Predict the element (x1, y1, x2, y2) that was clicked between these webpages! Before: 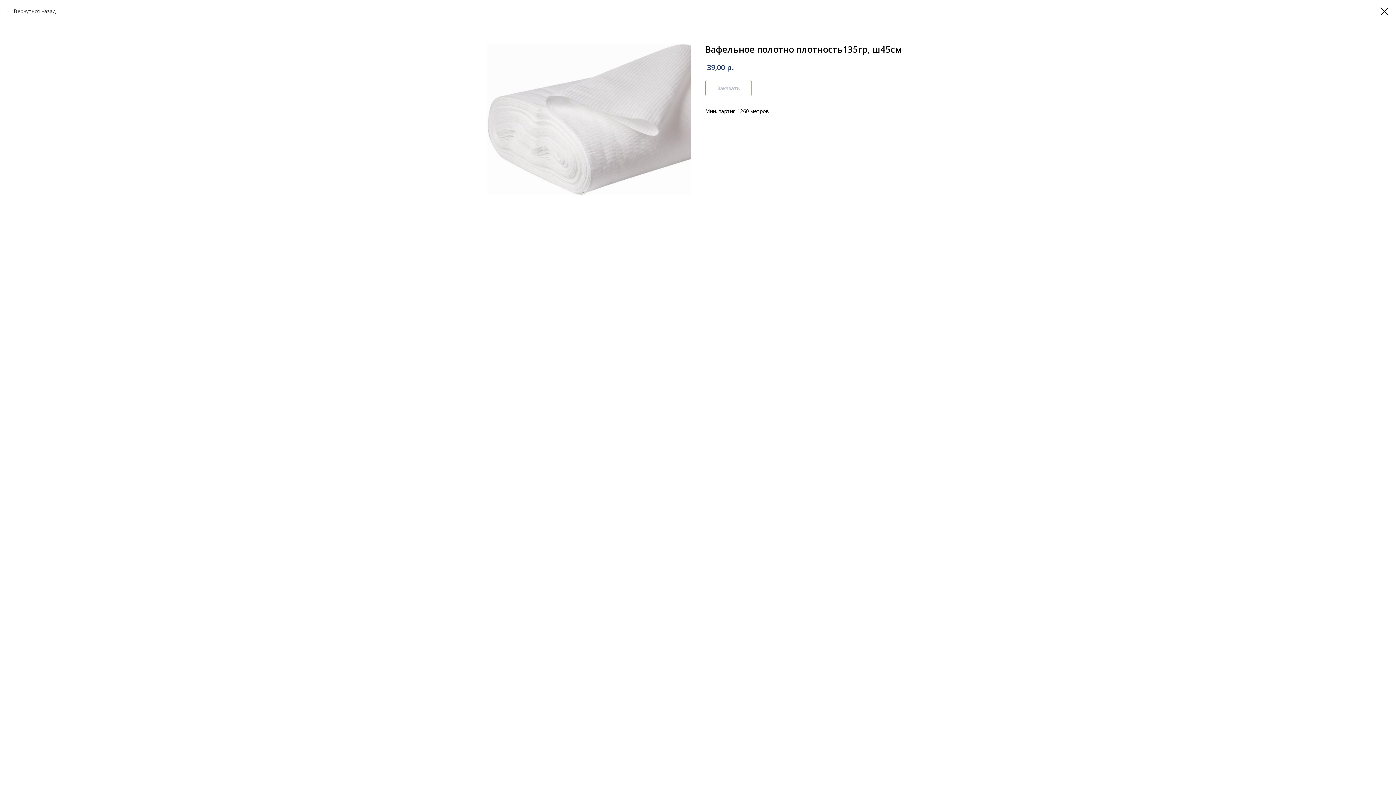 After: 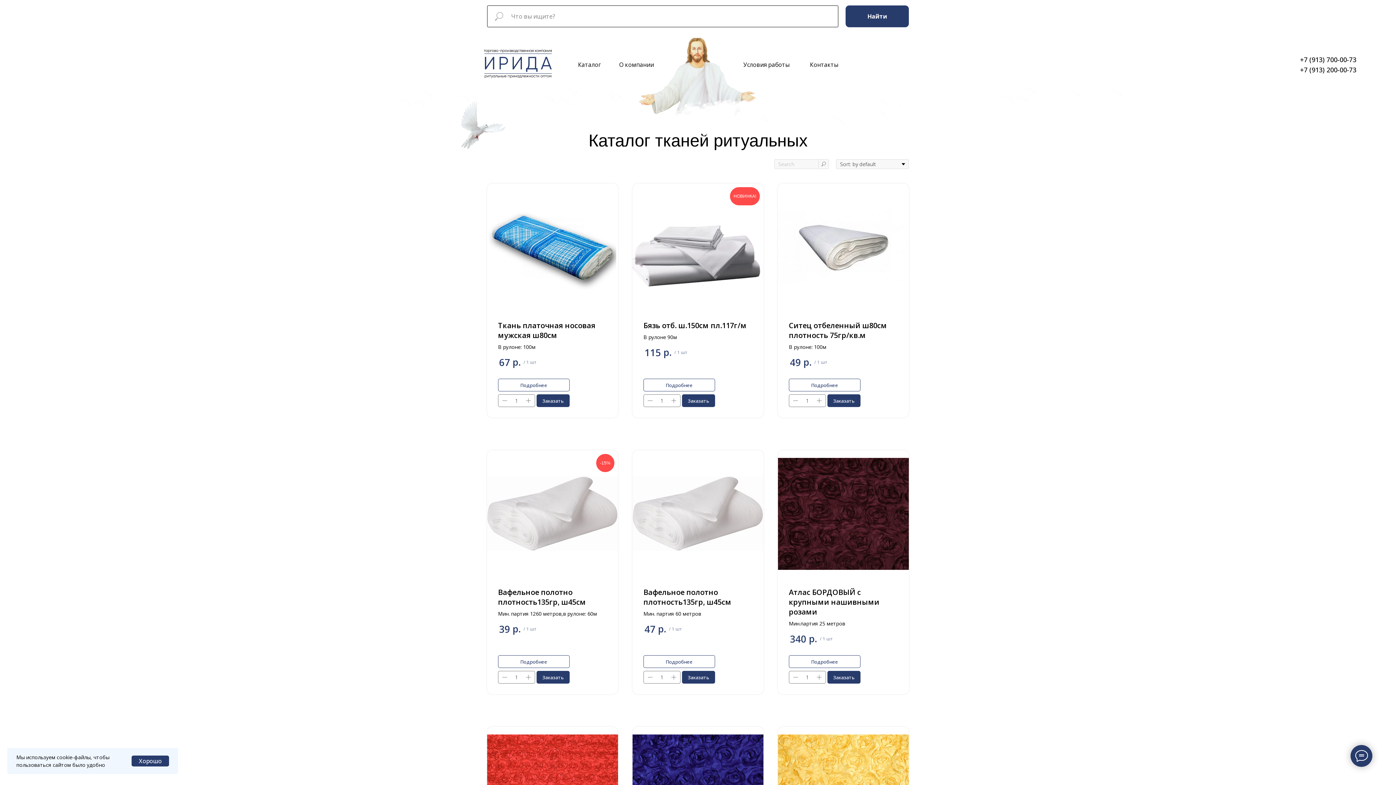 Action: bbox: (7, 7, 55, 14) label: Вернуться назад